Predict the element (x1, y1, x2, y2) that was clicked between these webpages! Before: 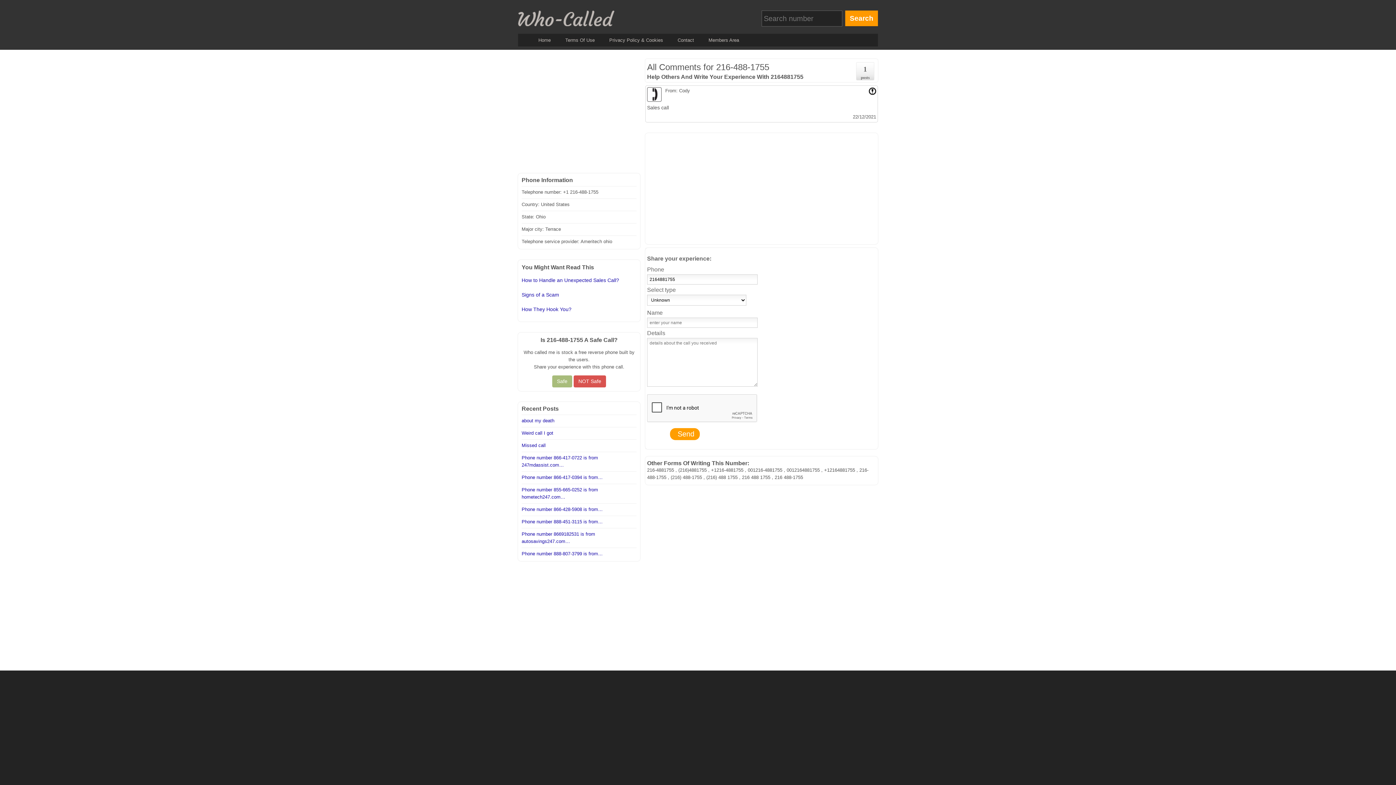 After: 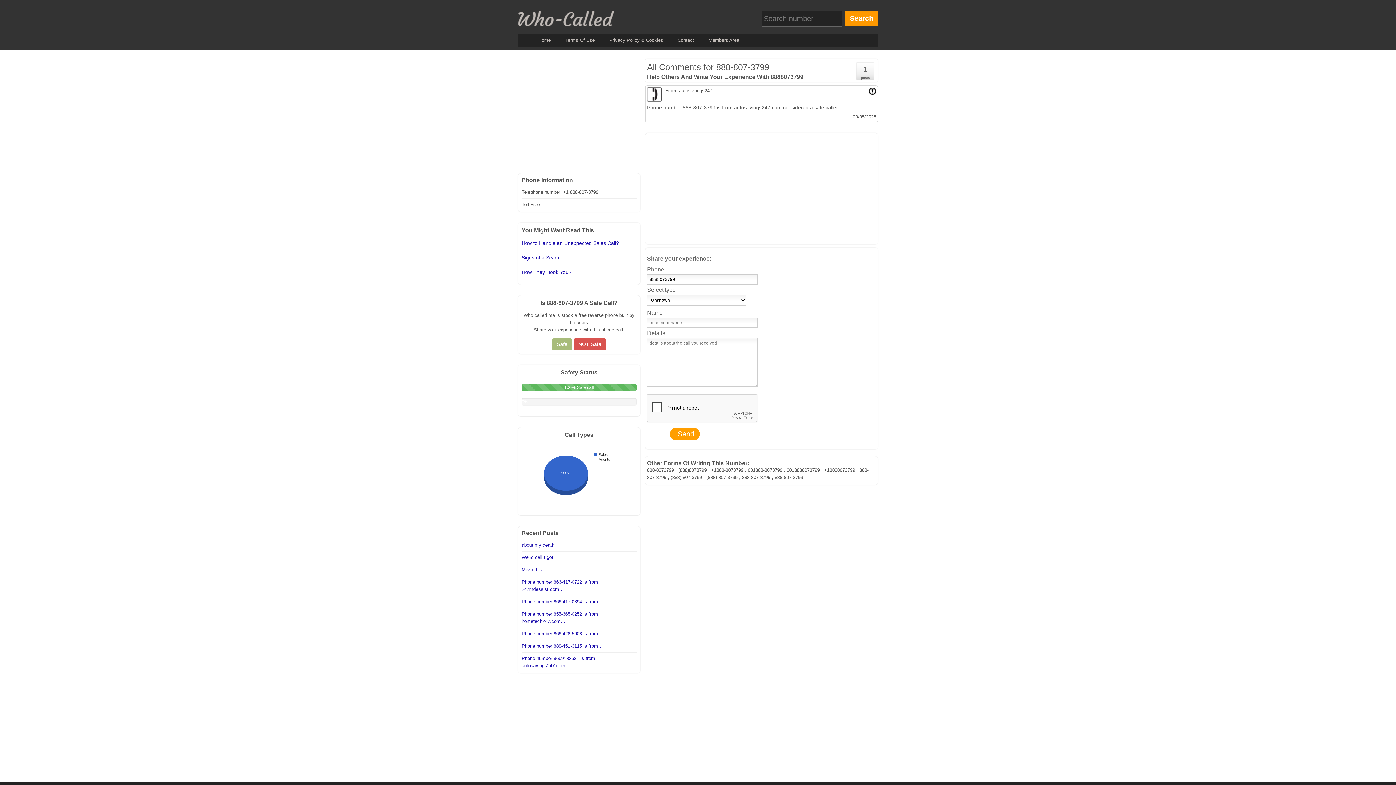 Action: label: Phone number 888-807-3799 is from… bbox: (521, 551, 602, 556)